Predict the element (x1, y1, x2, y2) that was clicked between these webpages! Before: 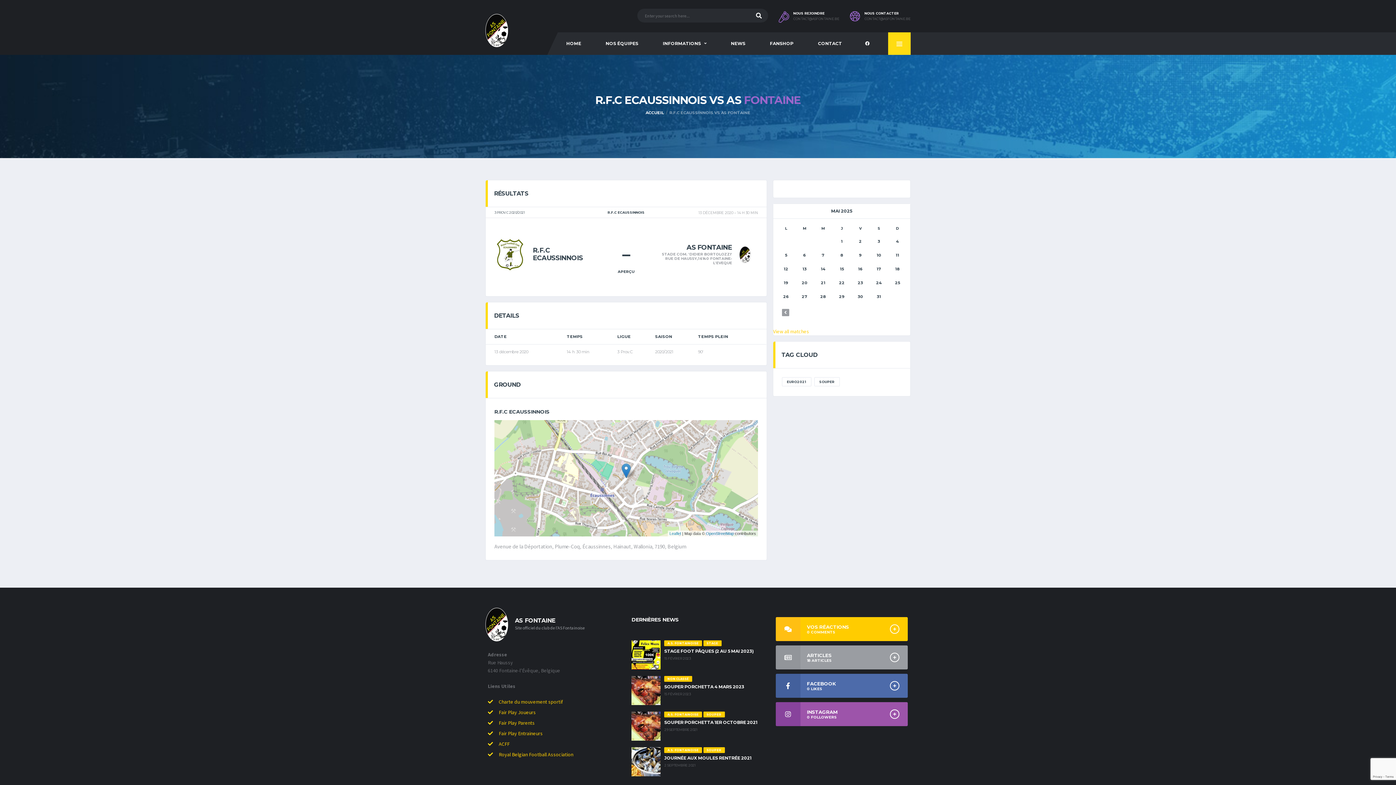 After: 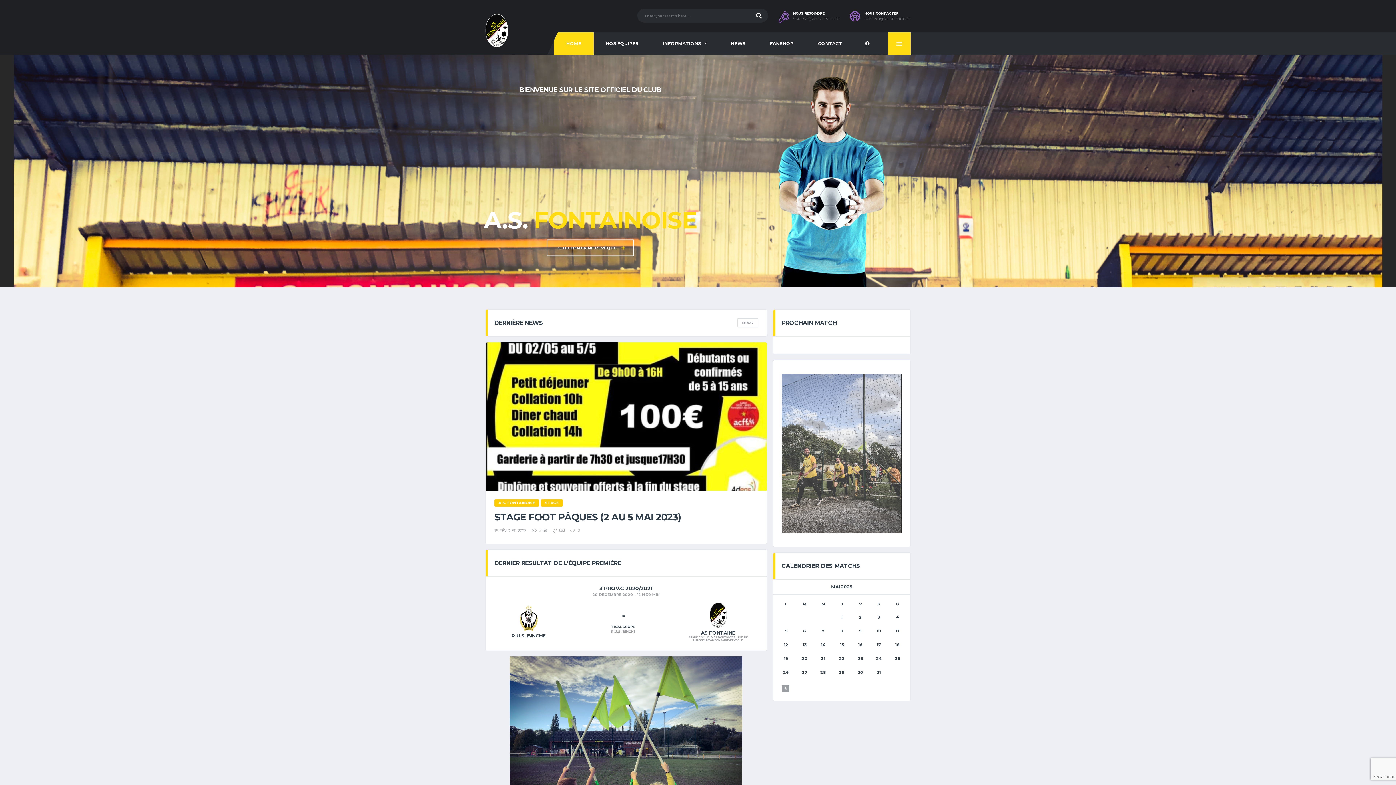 Action: bbox: (485, 26, 508, 33)